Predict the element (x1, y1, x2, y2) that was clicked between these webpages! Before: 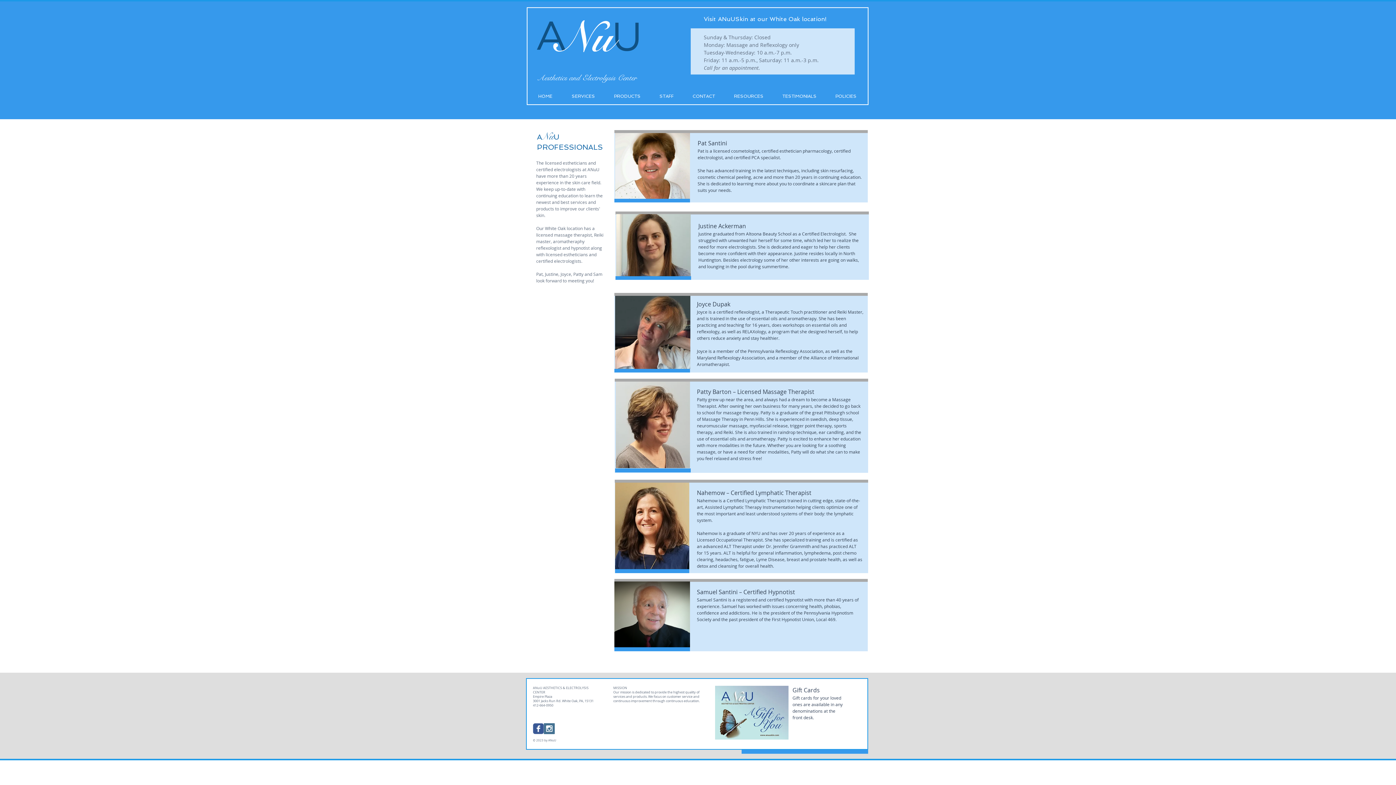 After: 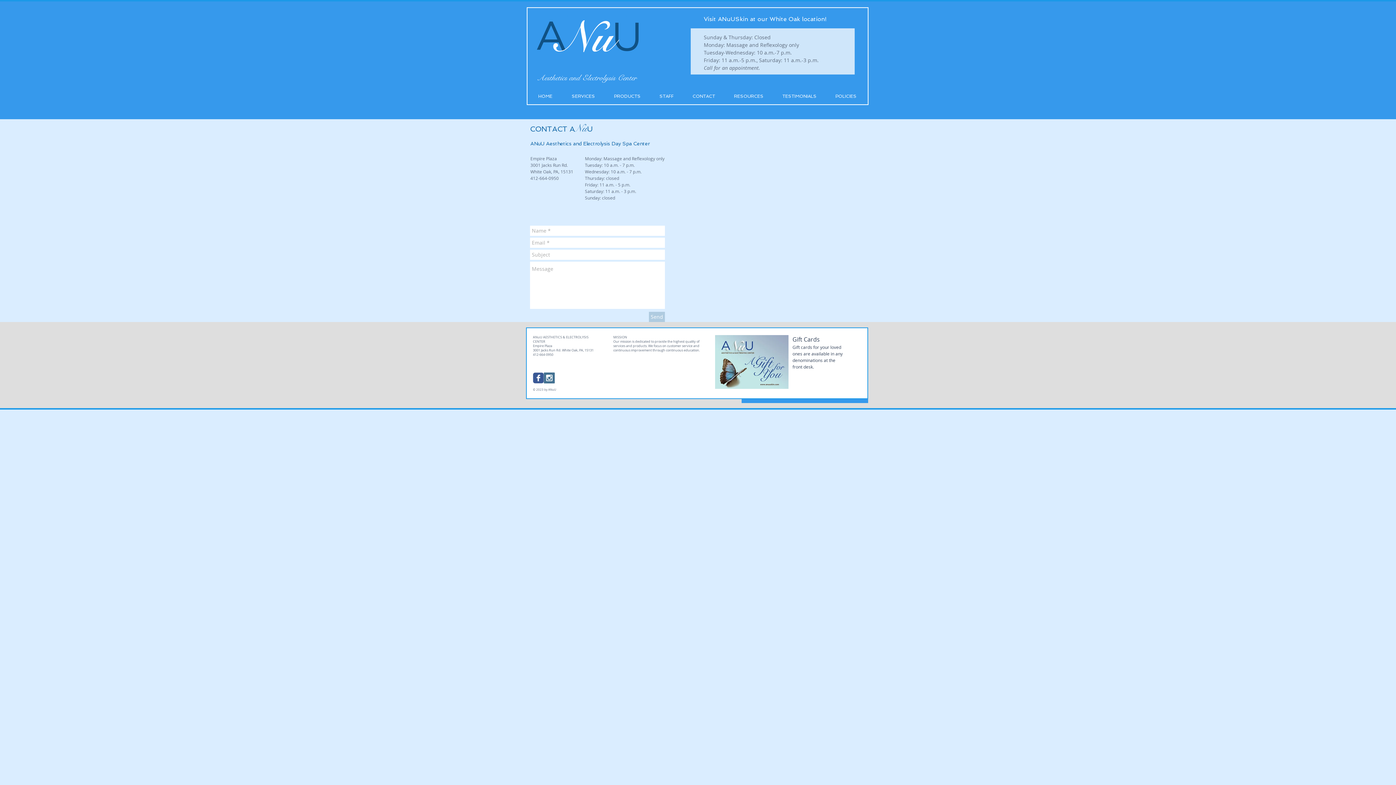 Action: label: Sunday & Thursday: Closed
Monday: Massage and Reflexology only
Tuesday-Wednesday: 10 a.m.-7 p.m.
Friday: 11 a.m.-5 p.m., Saturday: 11 a.m.-3 p.m.
Call for an appointment. bbox: (704, 33, 818, 71)